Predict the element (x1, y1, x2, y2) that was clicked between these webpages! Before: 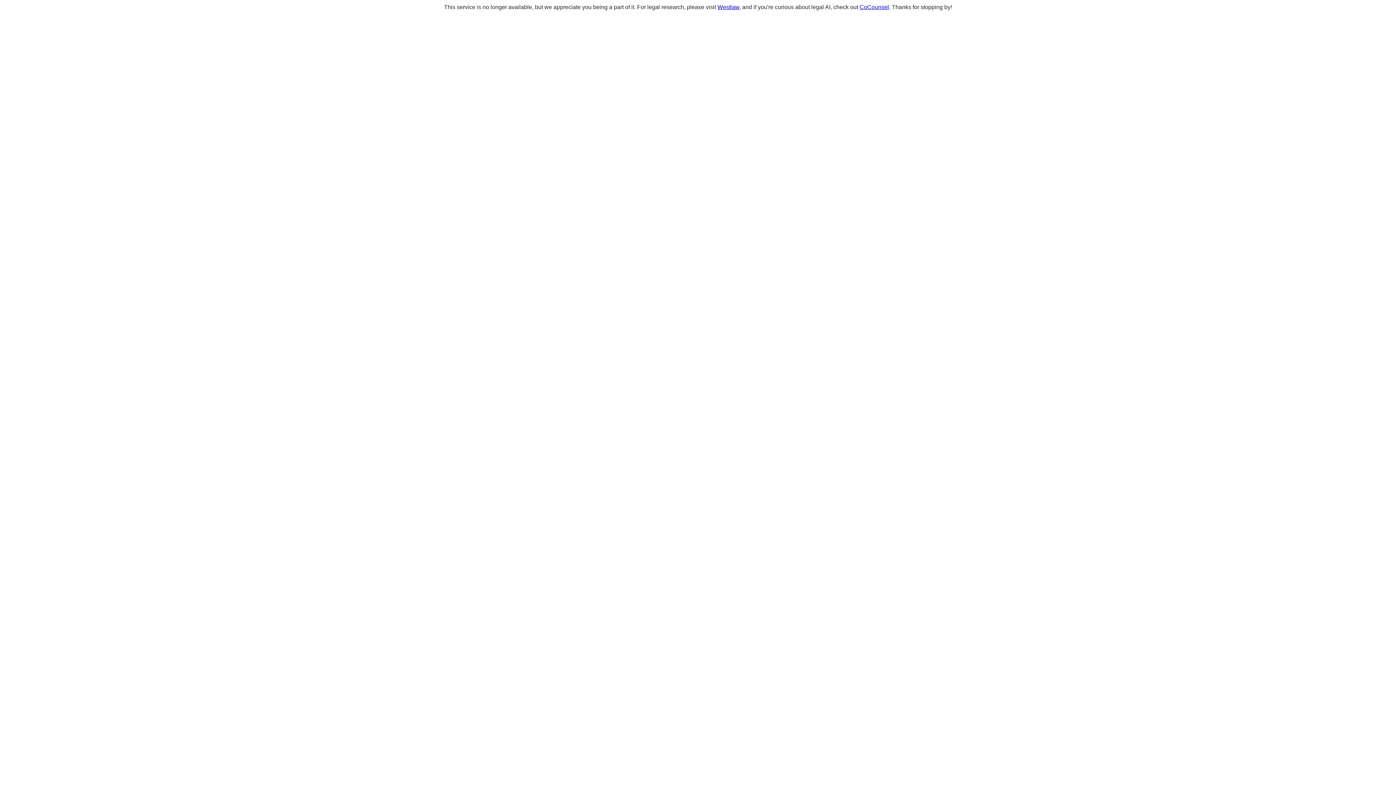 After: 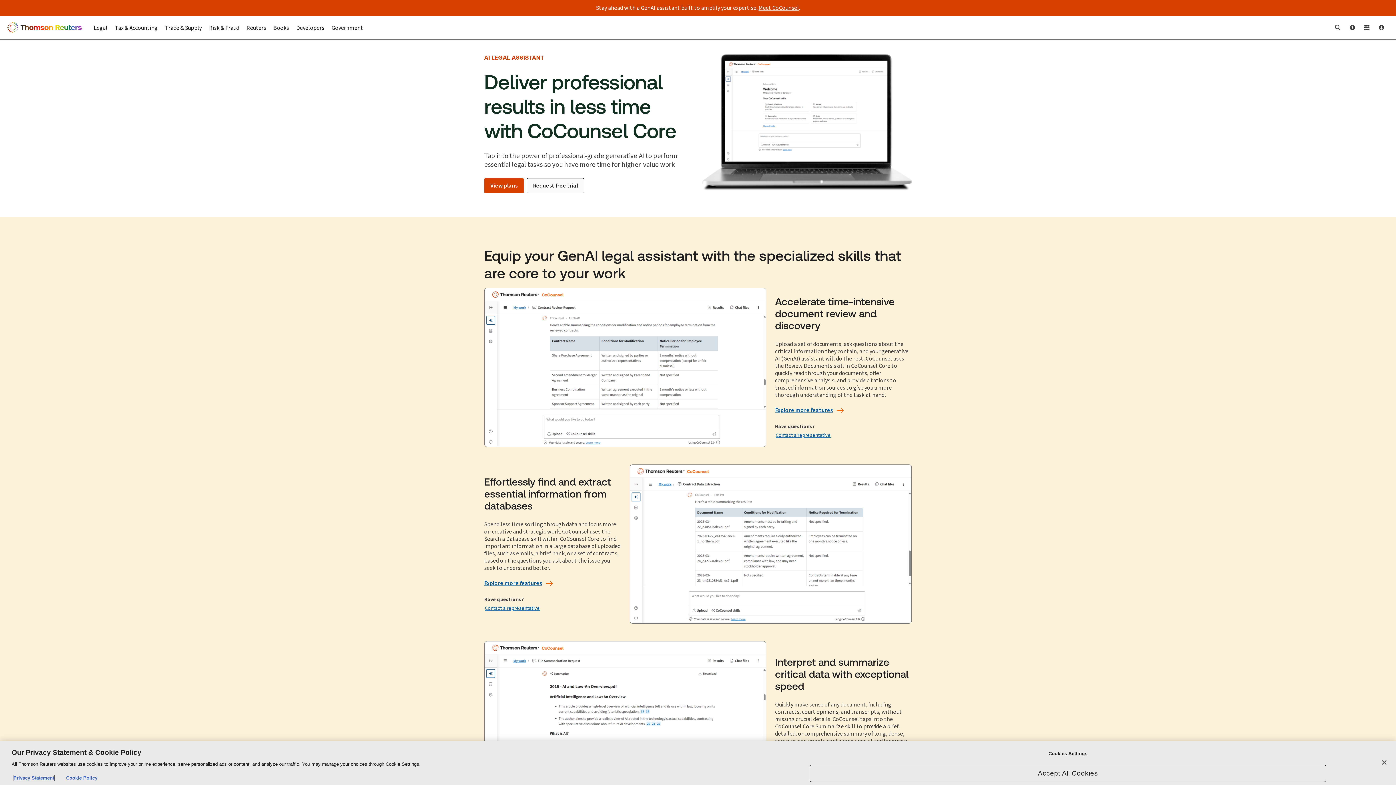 Action: bbox: (859, 4, 889, 10) label: CoCounsel